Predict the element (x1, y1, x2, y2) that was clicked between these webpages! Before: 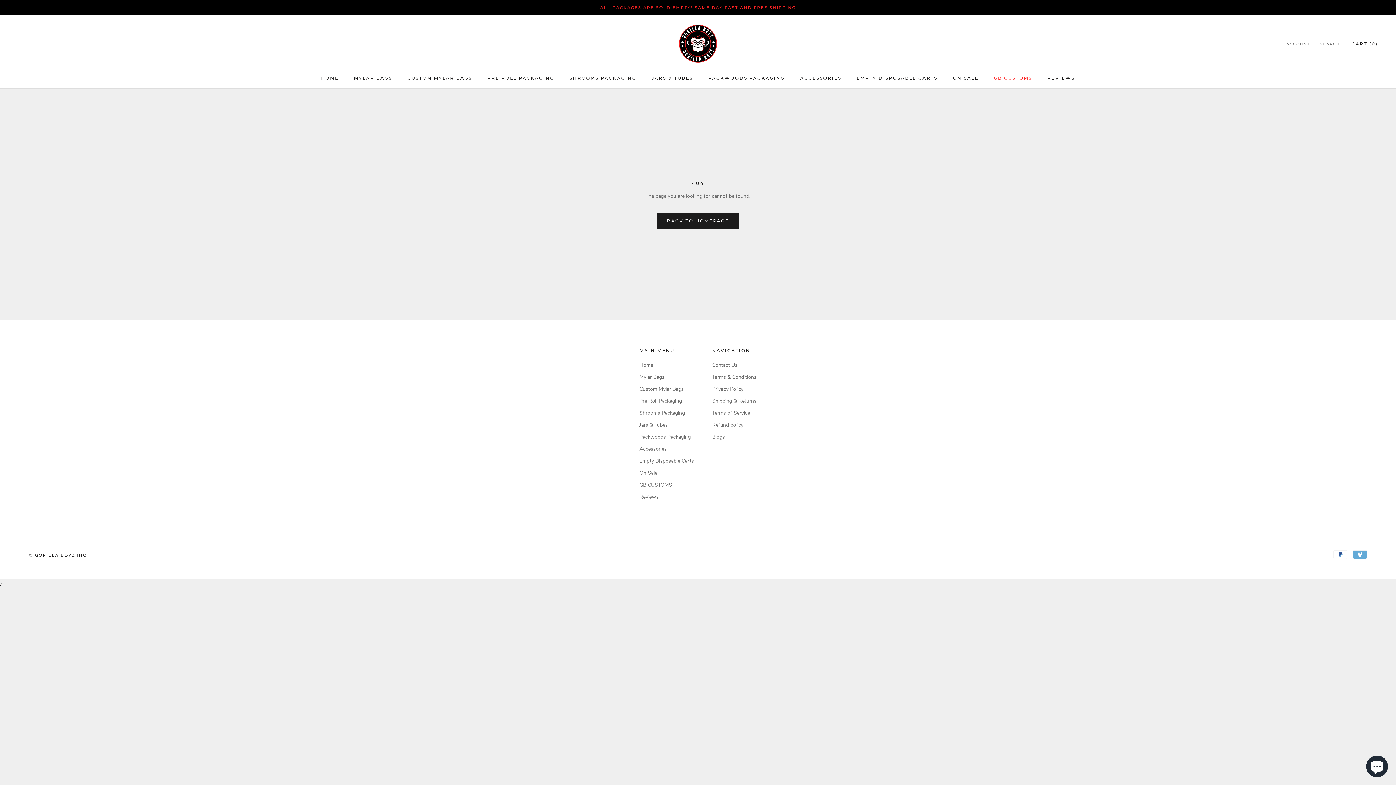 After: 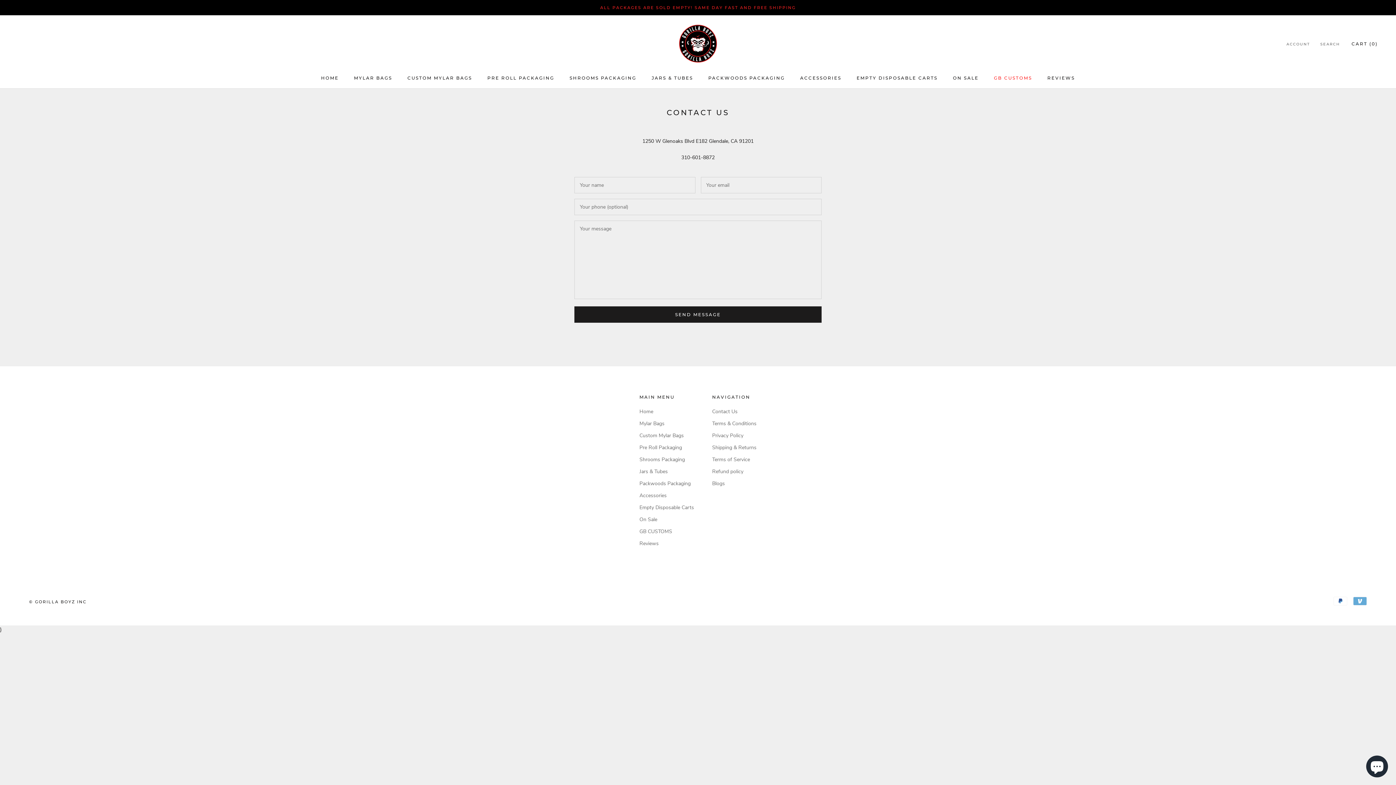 Action: label: Contact Us bbox: (712, 361, 756, 369)